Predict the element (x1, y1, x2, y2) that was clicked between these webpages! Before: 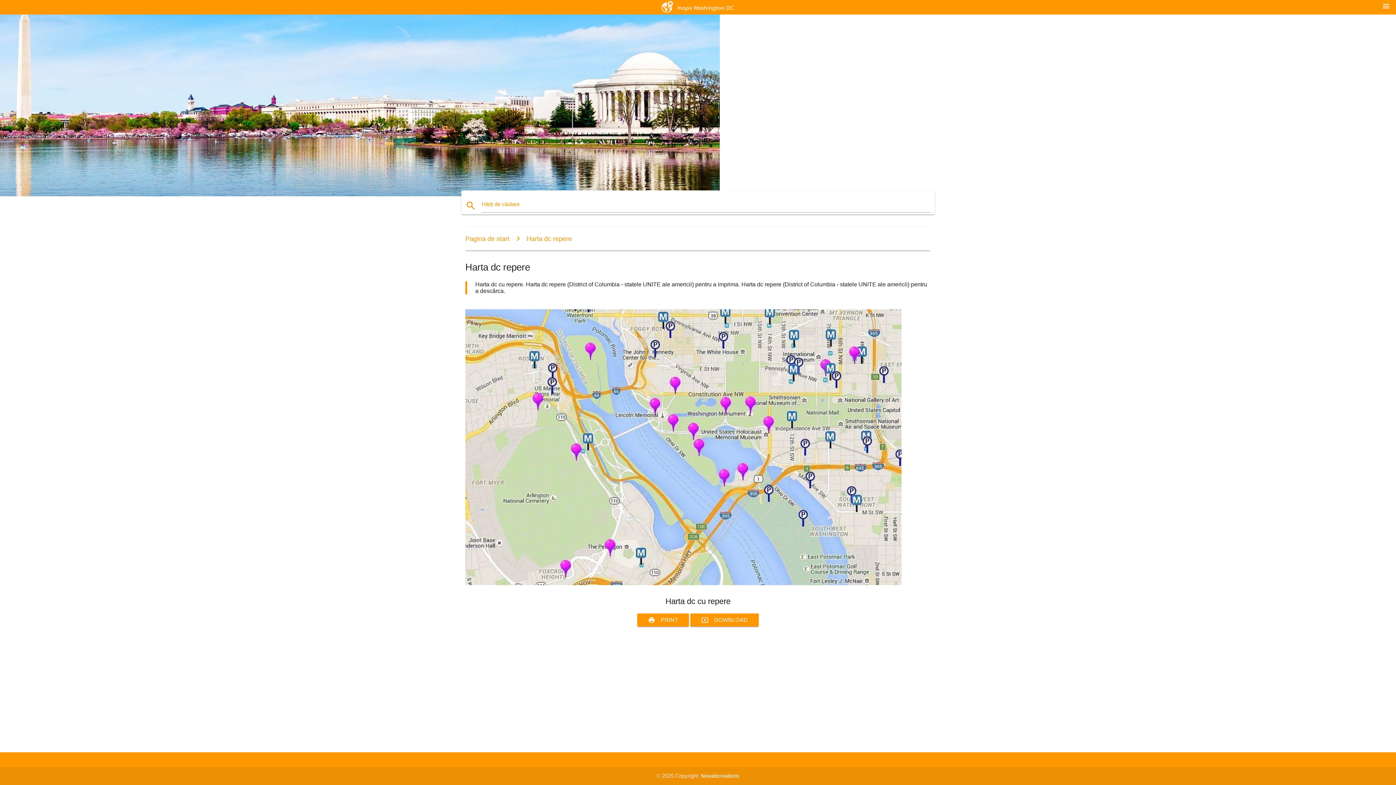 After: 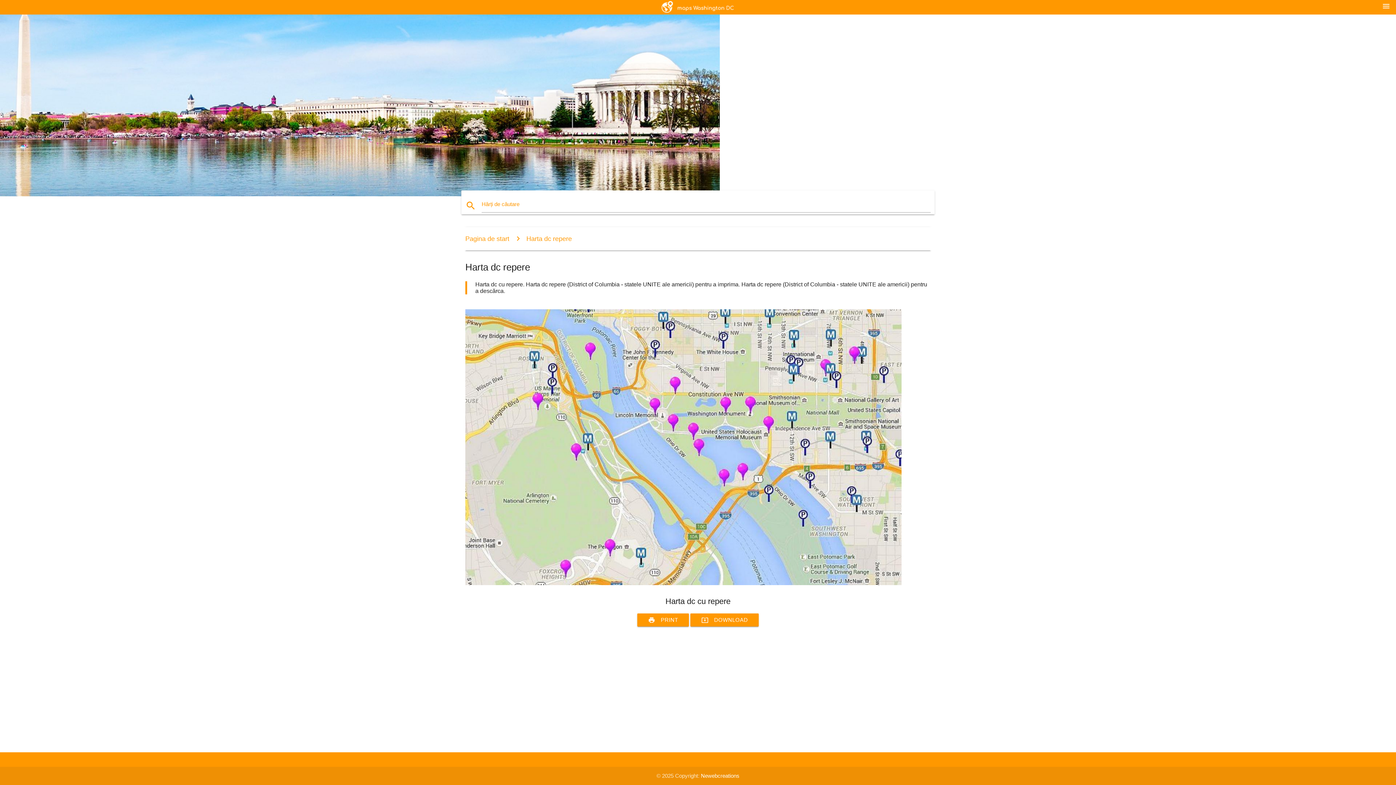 Action: label: Harta dc repere bbox: (510, 235, 572, 242)